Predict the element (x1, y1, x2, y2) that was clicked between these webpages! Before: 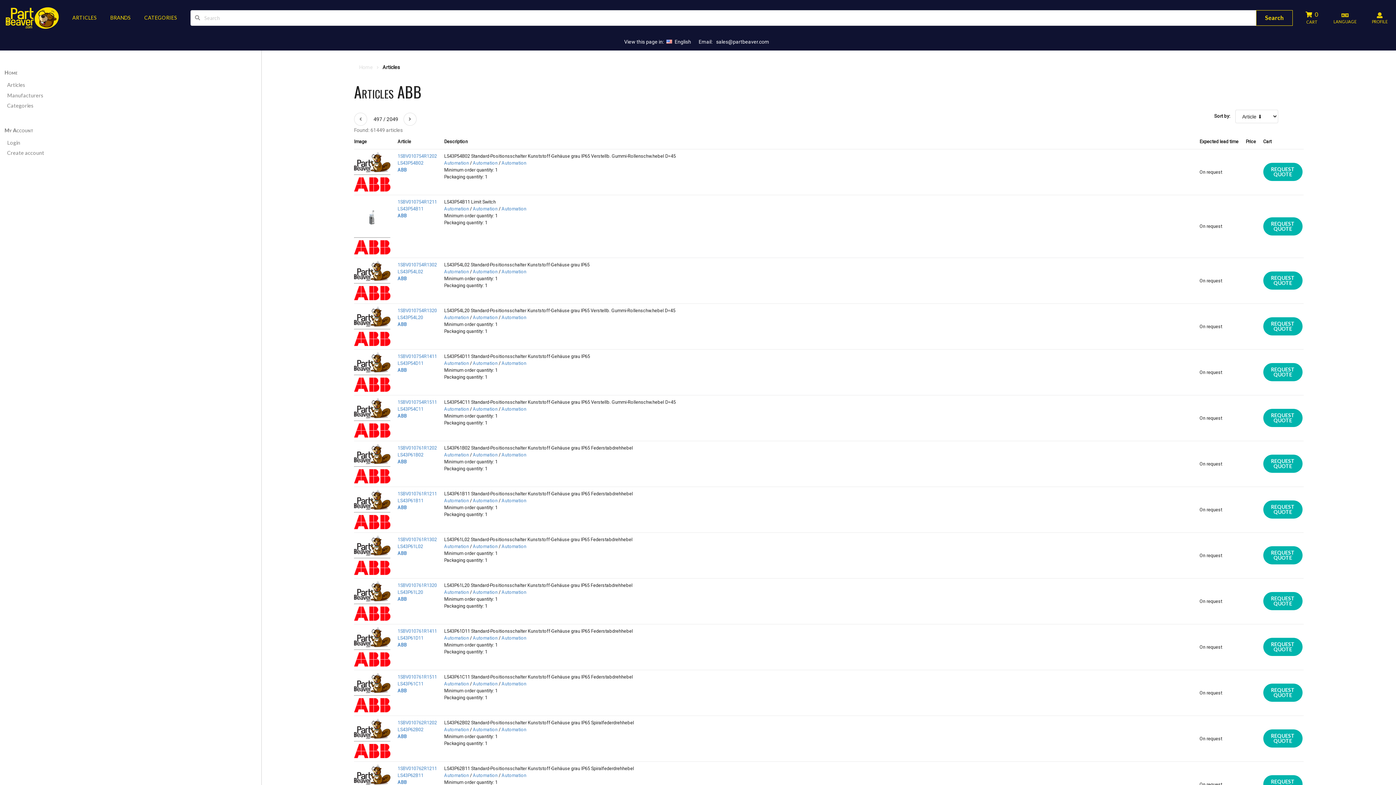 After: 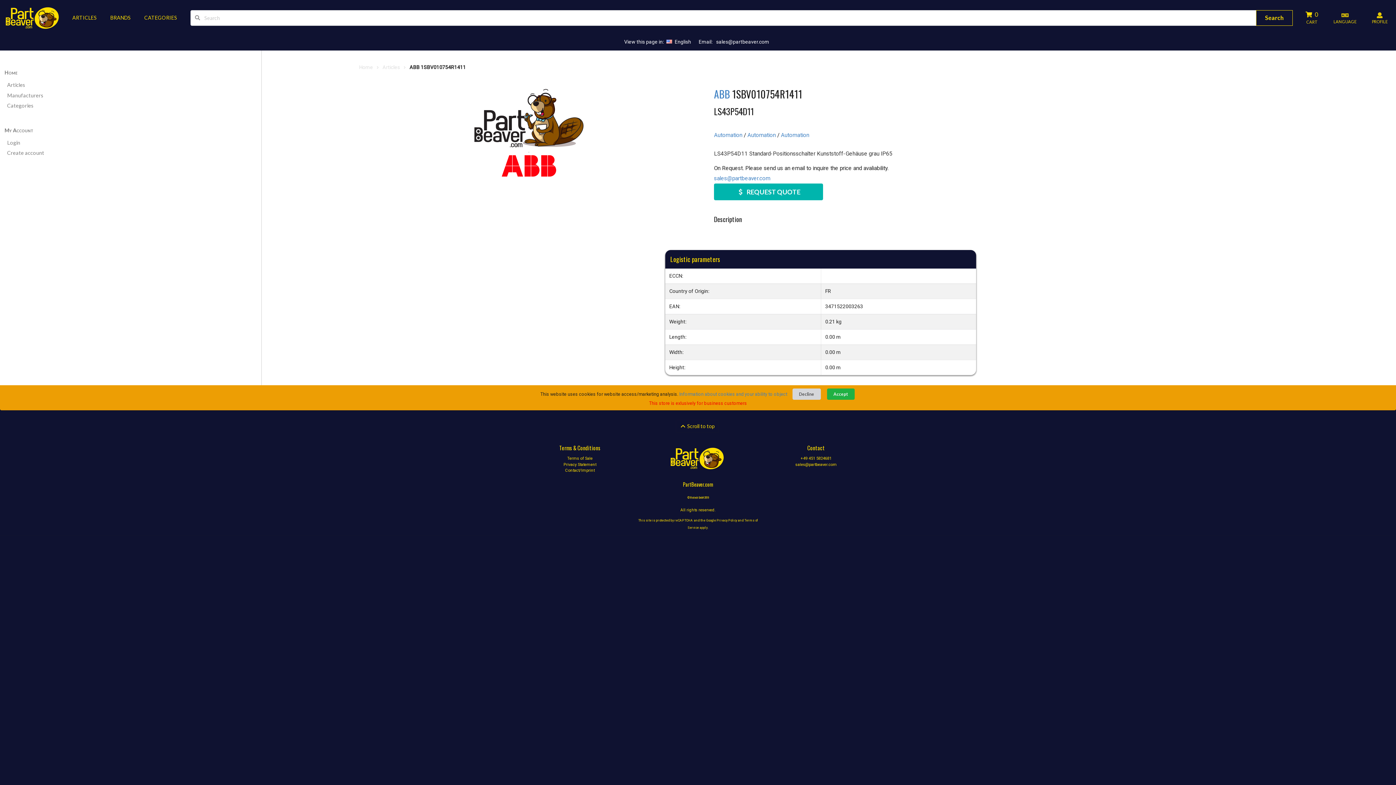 Action: bbox: (397, 360, 423, 366) label: LS43P54D11